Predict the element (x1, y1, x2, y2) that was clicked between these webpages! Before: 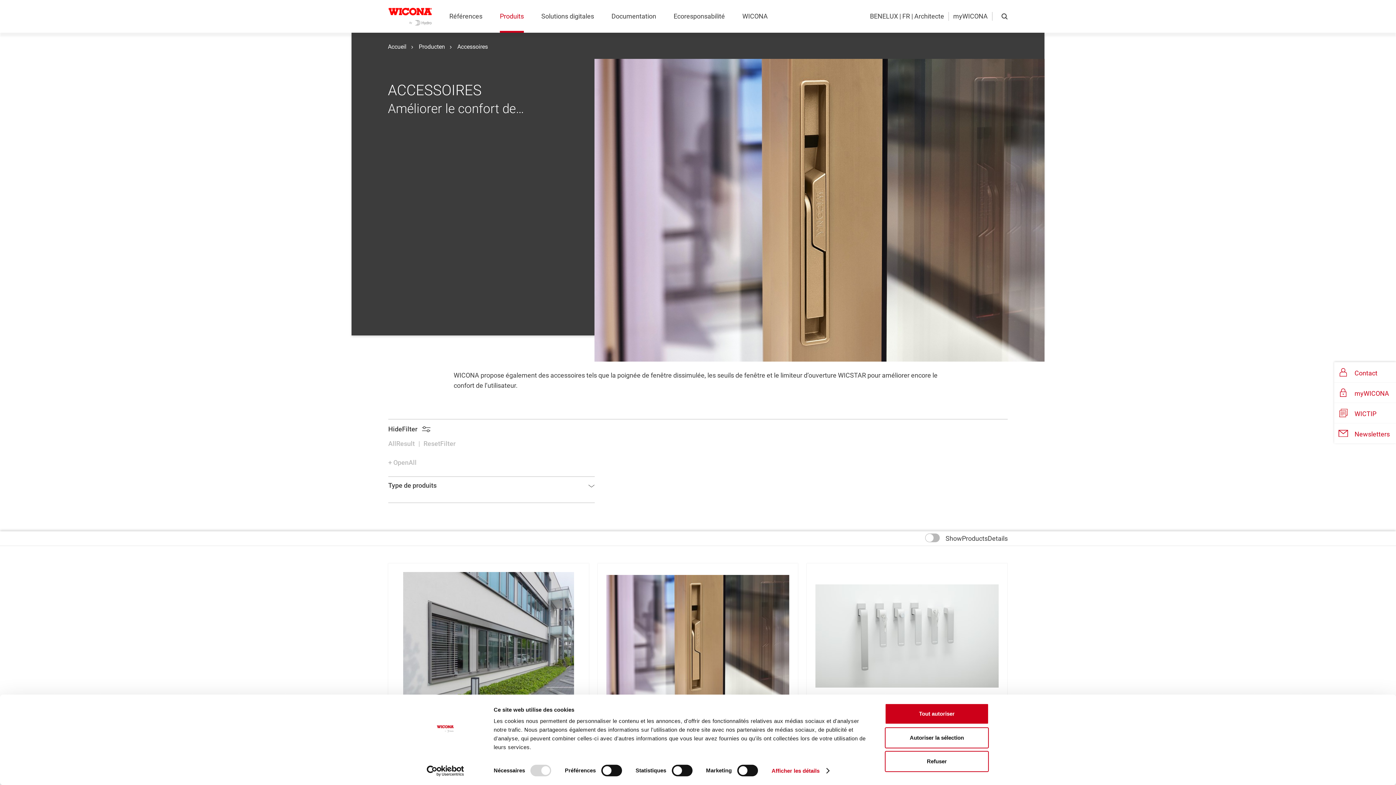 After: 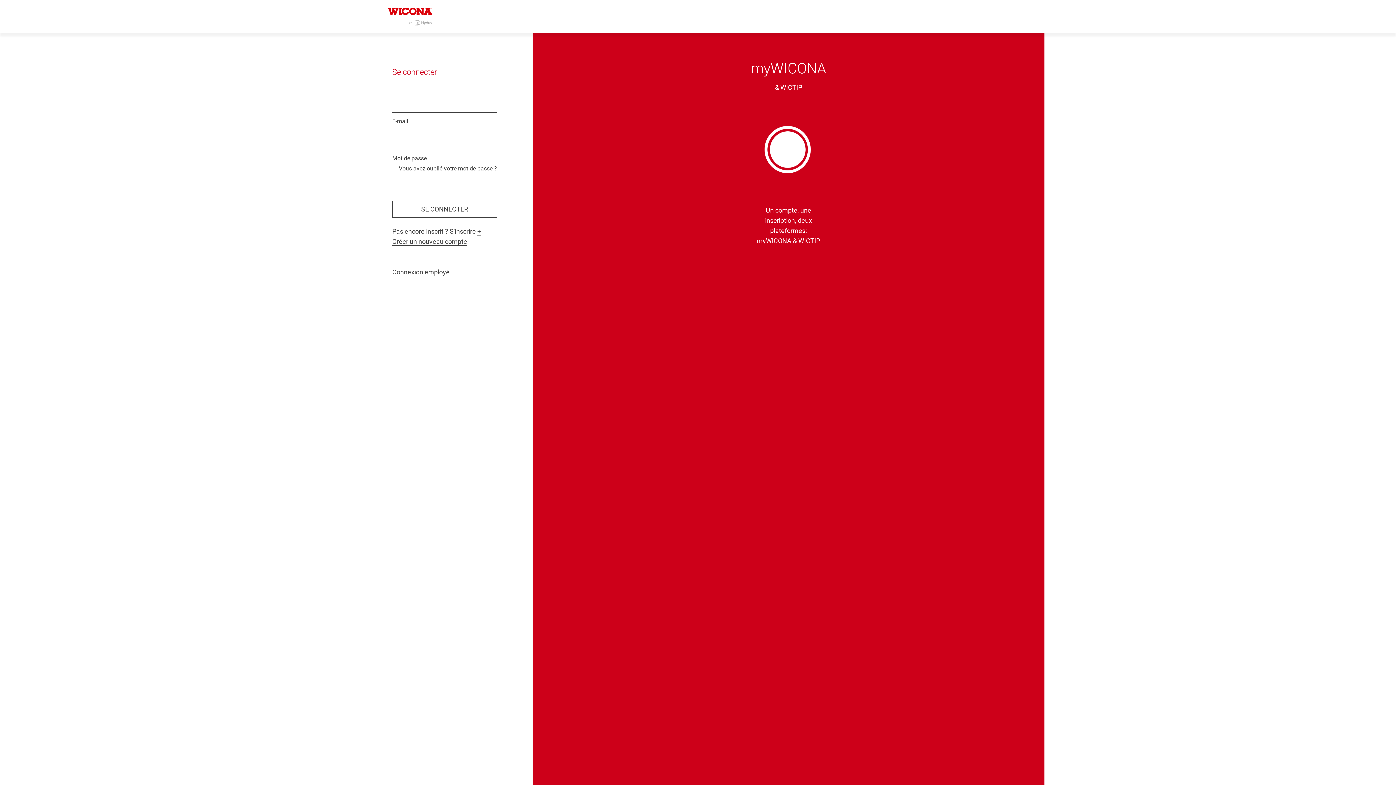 Action: label: myWICONA bbox: (949, 12, 992, 20)